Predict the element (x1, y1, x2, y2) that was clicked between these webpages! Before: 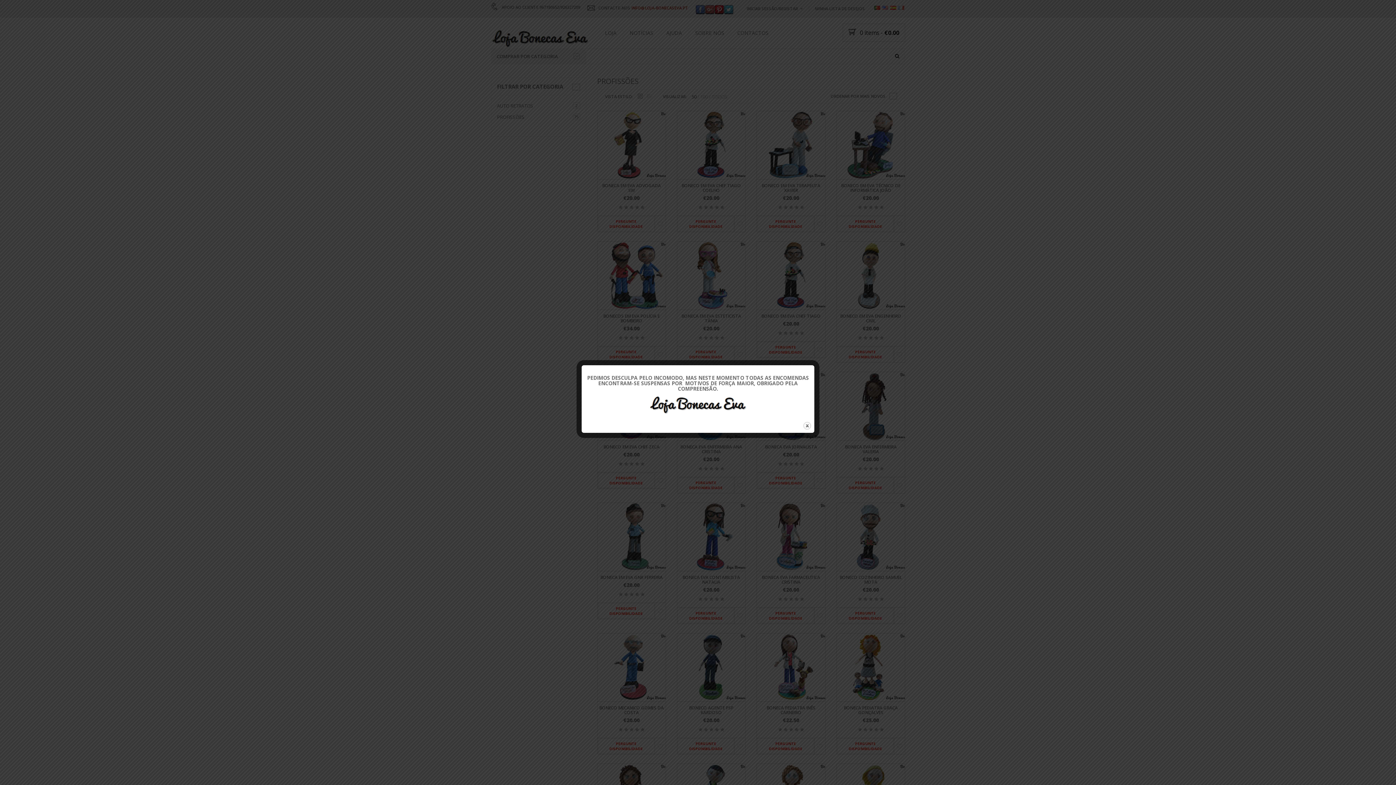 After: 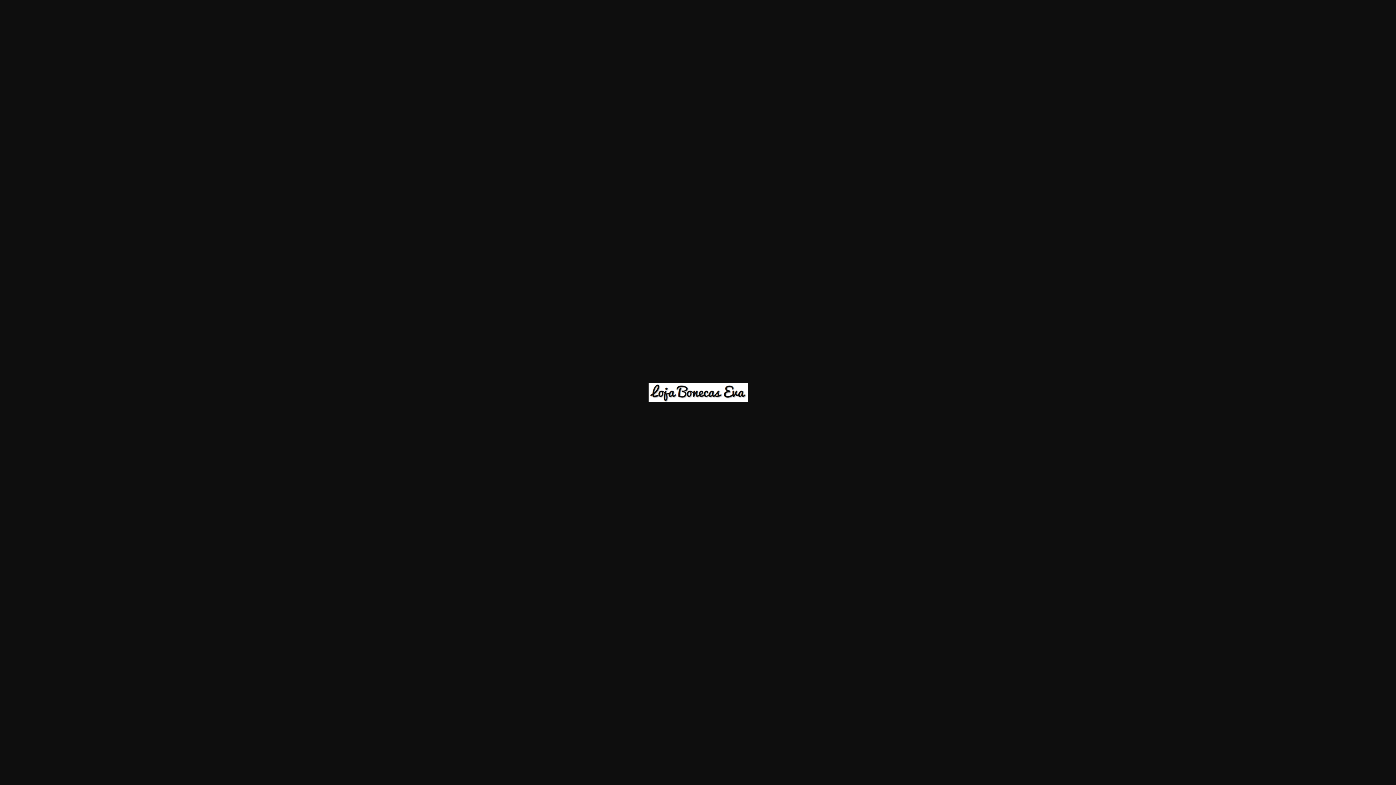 Action: bbox: (584, 395, 812, 414)